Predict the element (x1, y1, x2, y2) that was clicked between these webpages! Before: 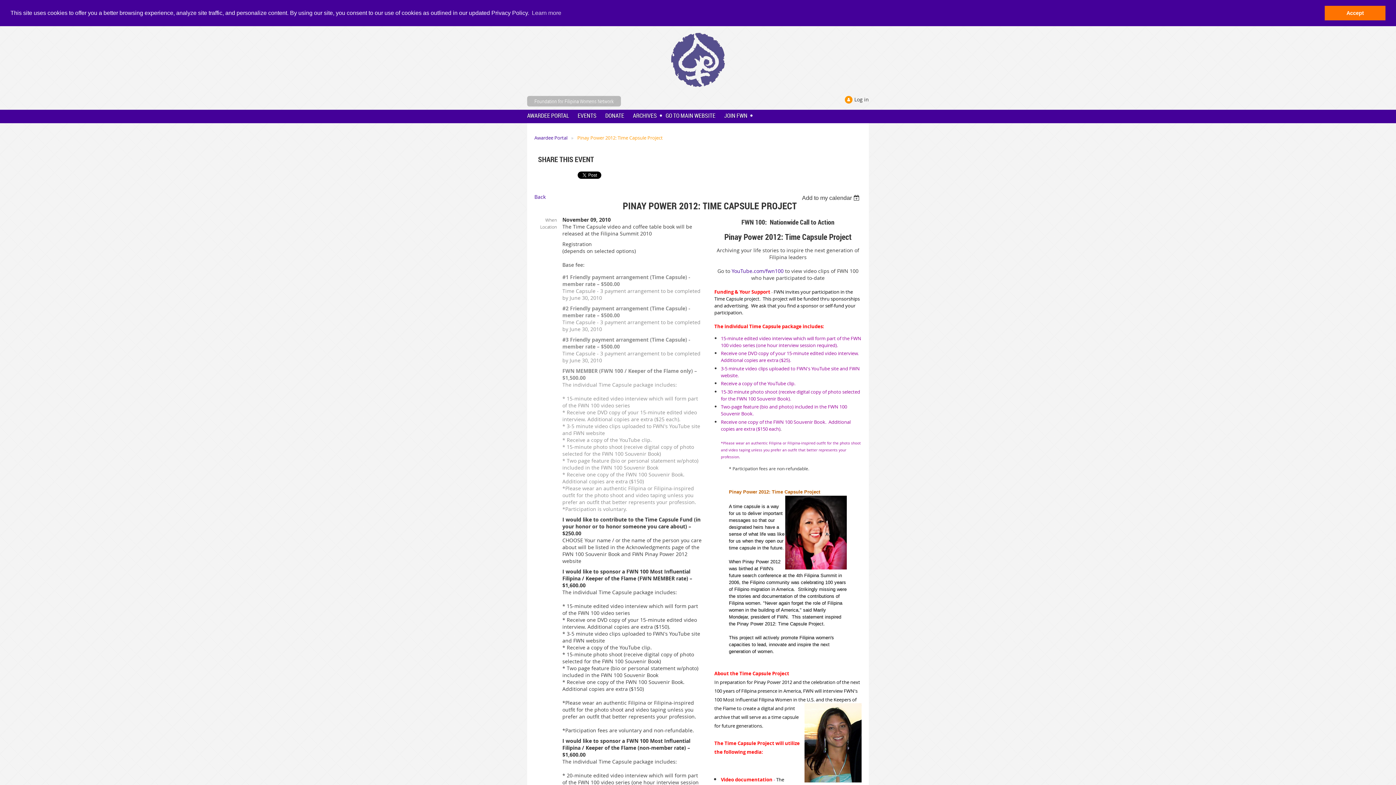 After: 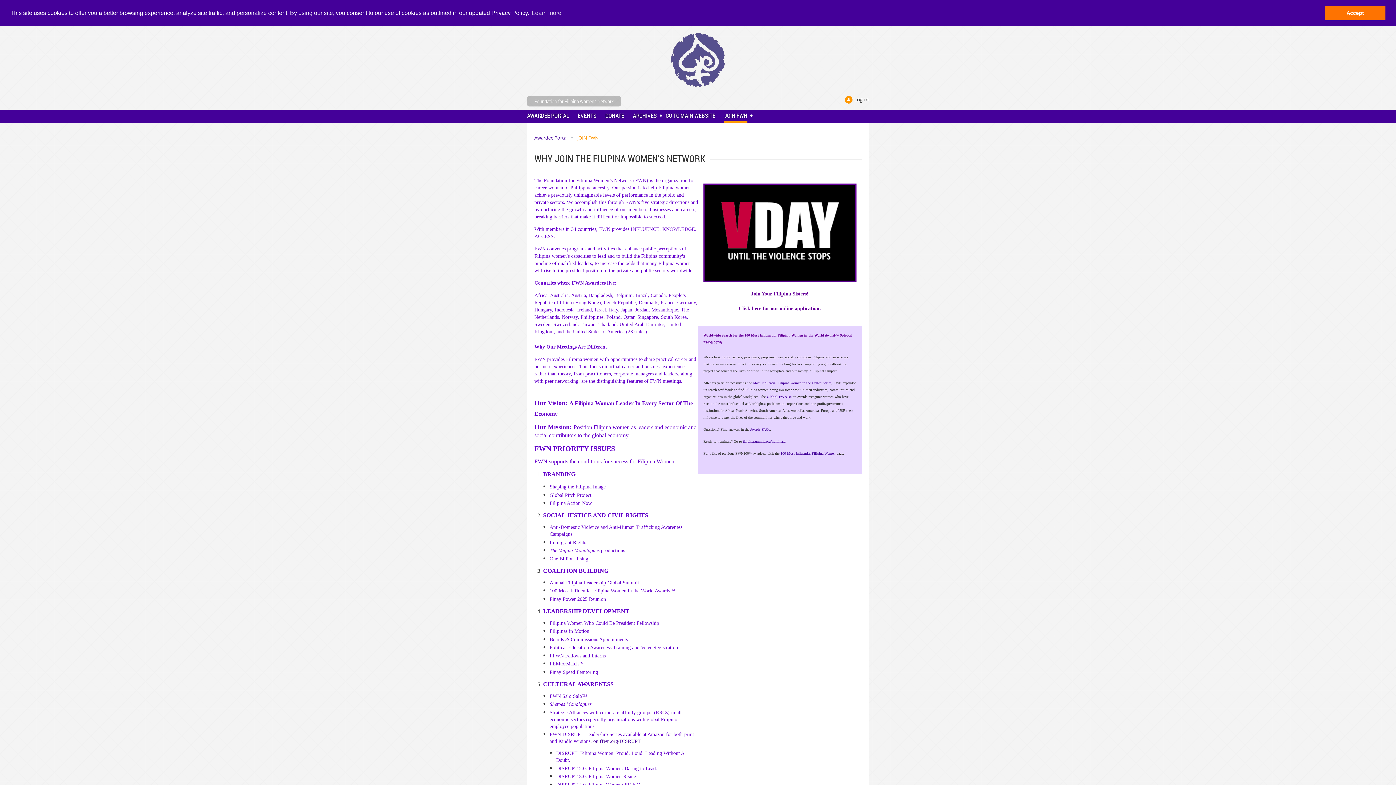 Action: bbox: (724, 109, 756, 121) label: JOIN FWN